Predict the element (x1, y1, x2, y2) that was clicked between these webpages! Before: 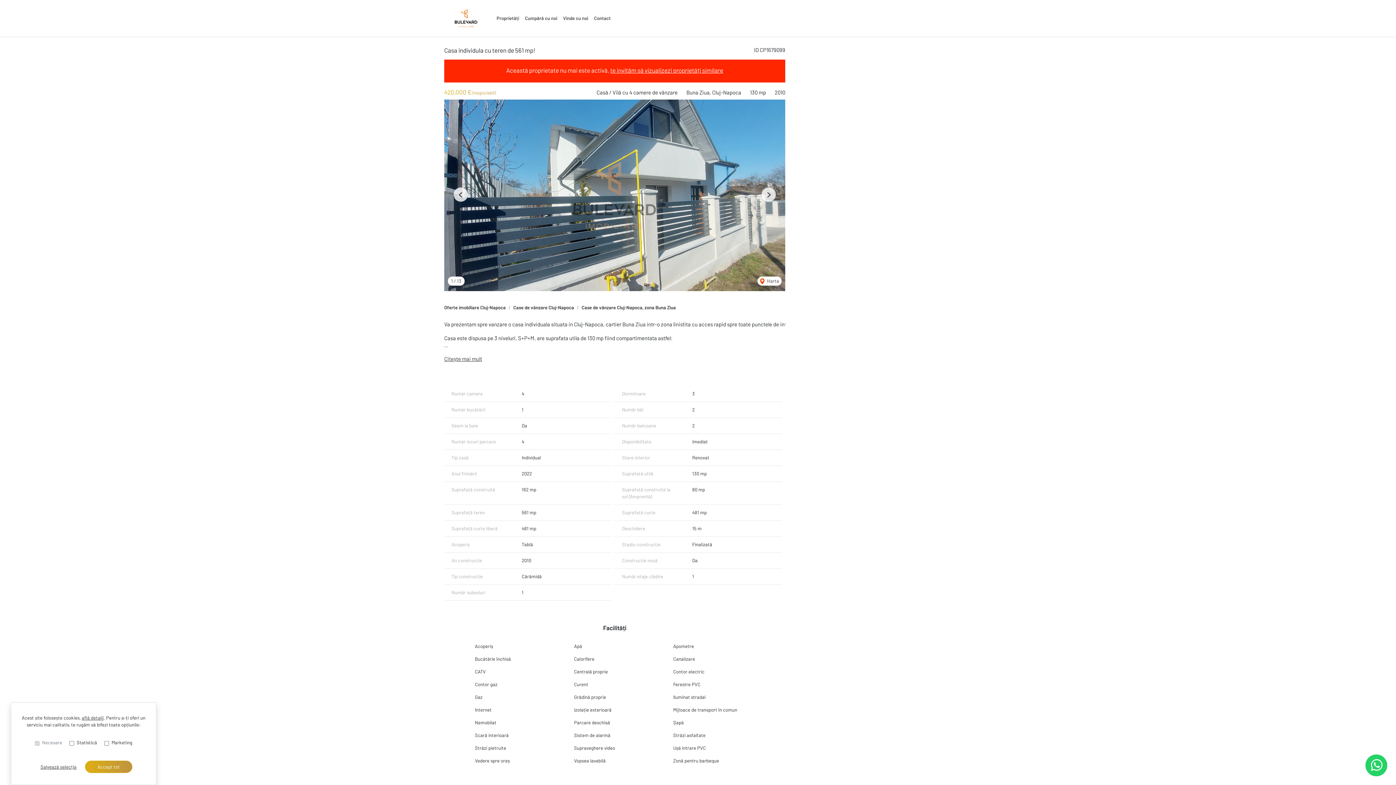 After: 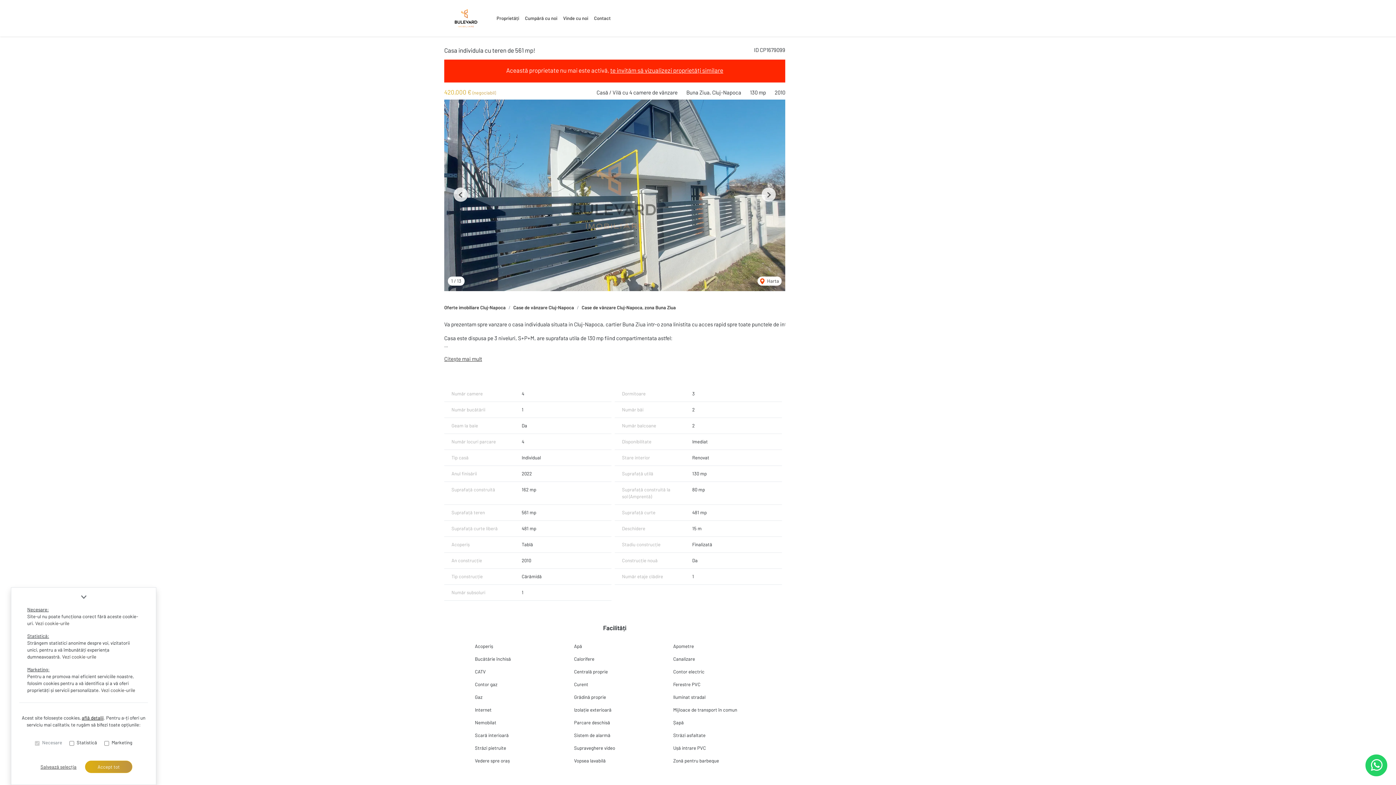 Action: bbox: (81, 715, 103, 721) label: află detalii